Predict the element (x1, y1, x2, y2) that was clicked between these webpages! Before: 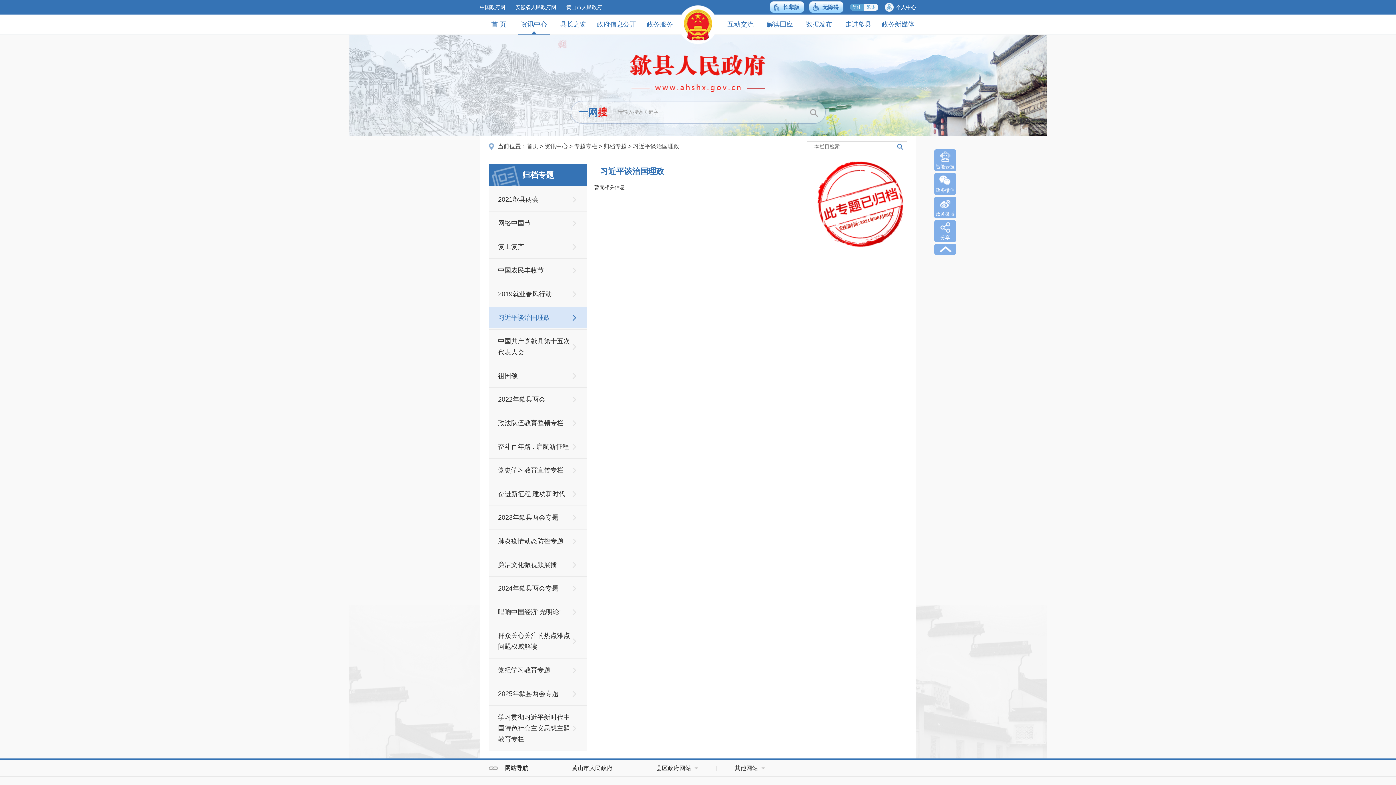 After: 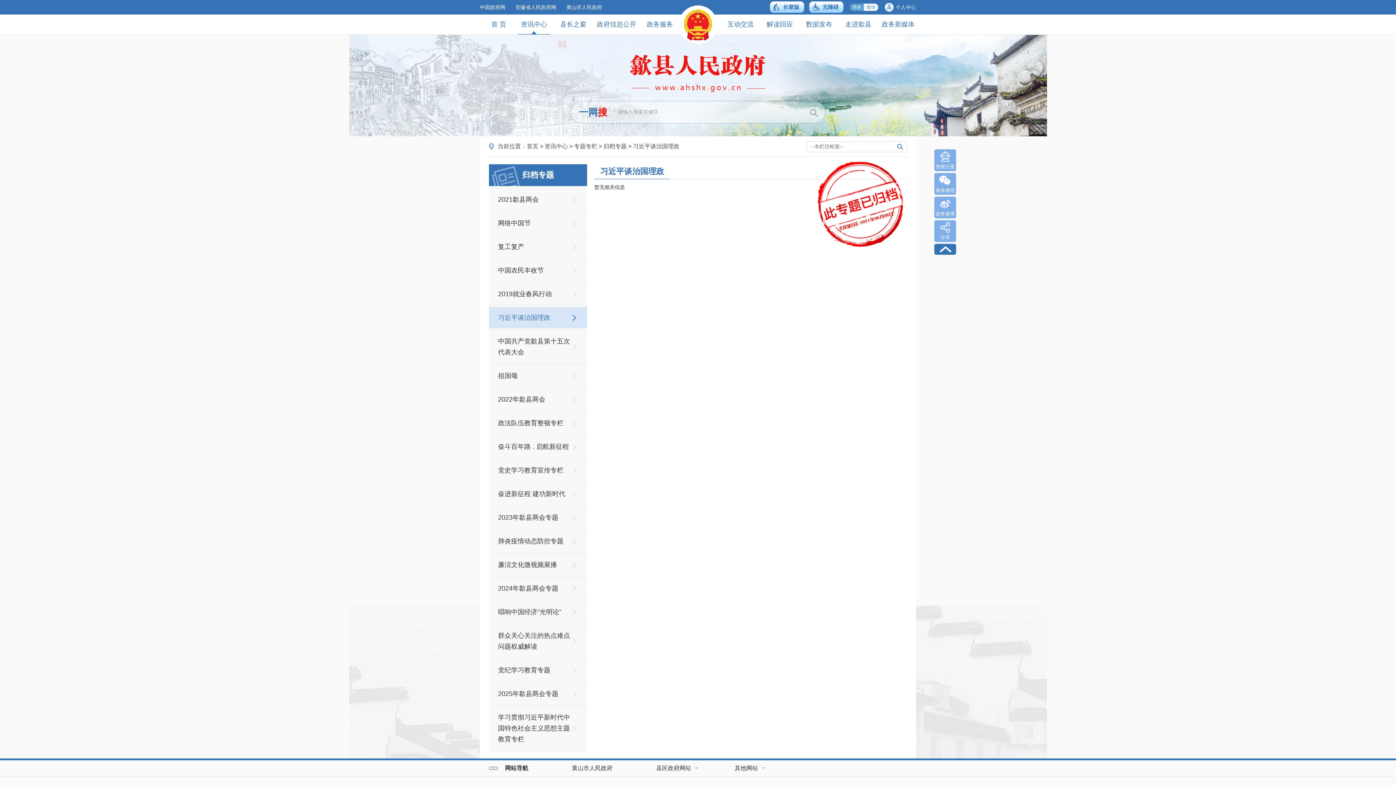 Action: bbox: (934, 244, 956, 254)